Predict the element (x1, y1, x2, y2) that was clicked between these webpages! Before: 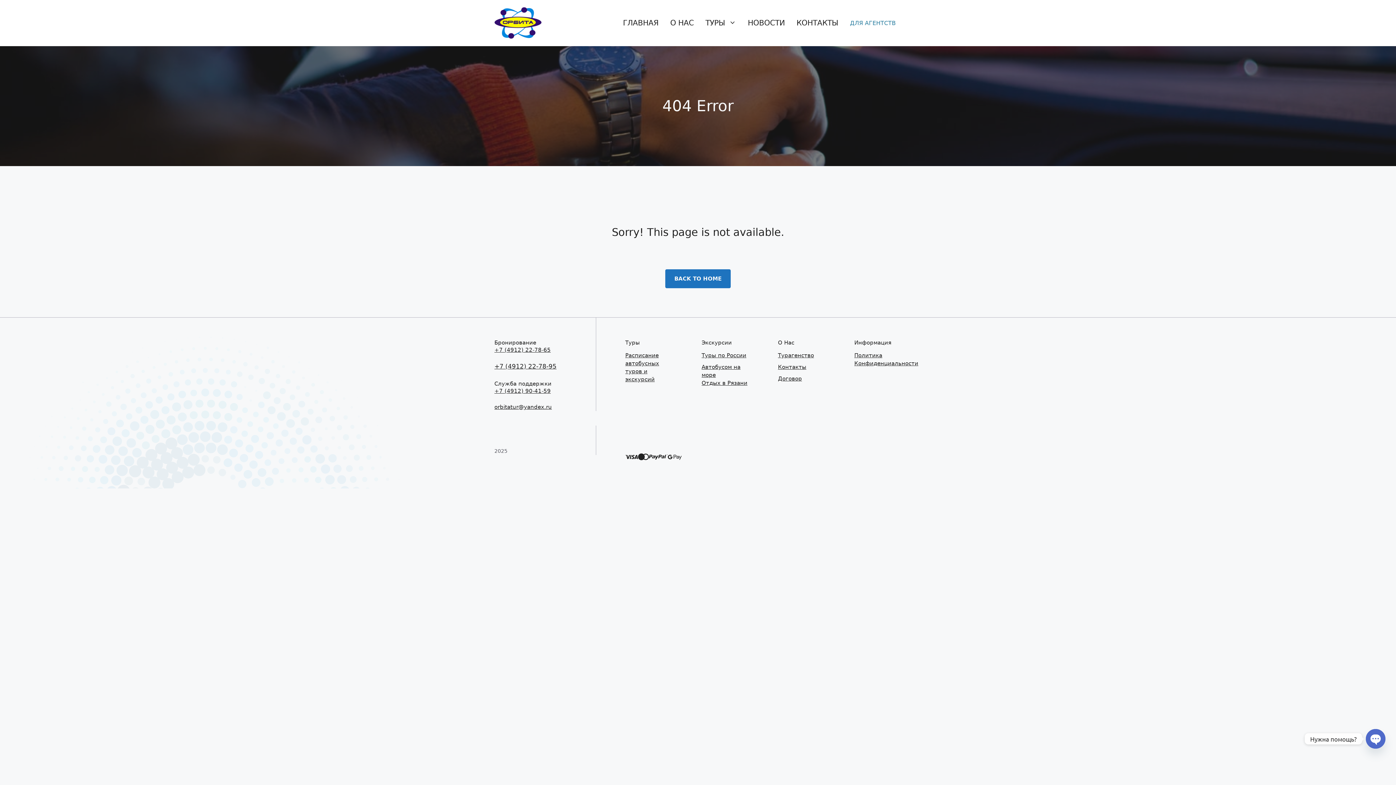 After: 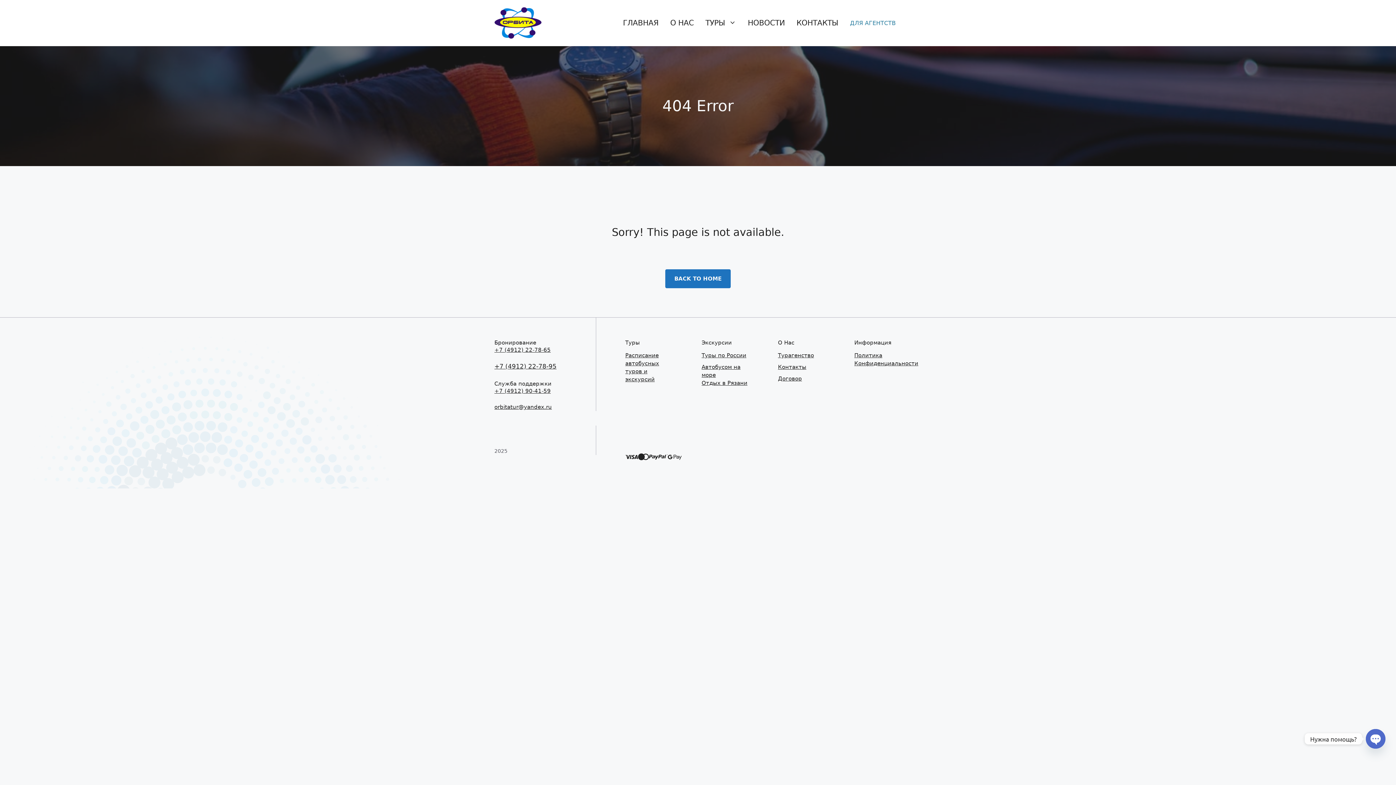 Action: label: +7 (4912) 90-41-59 bbox: (494, 387, 550, 394)